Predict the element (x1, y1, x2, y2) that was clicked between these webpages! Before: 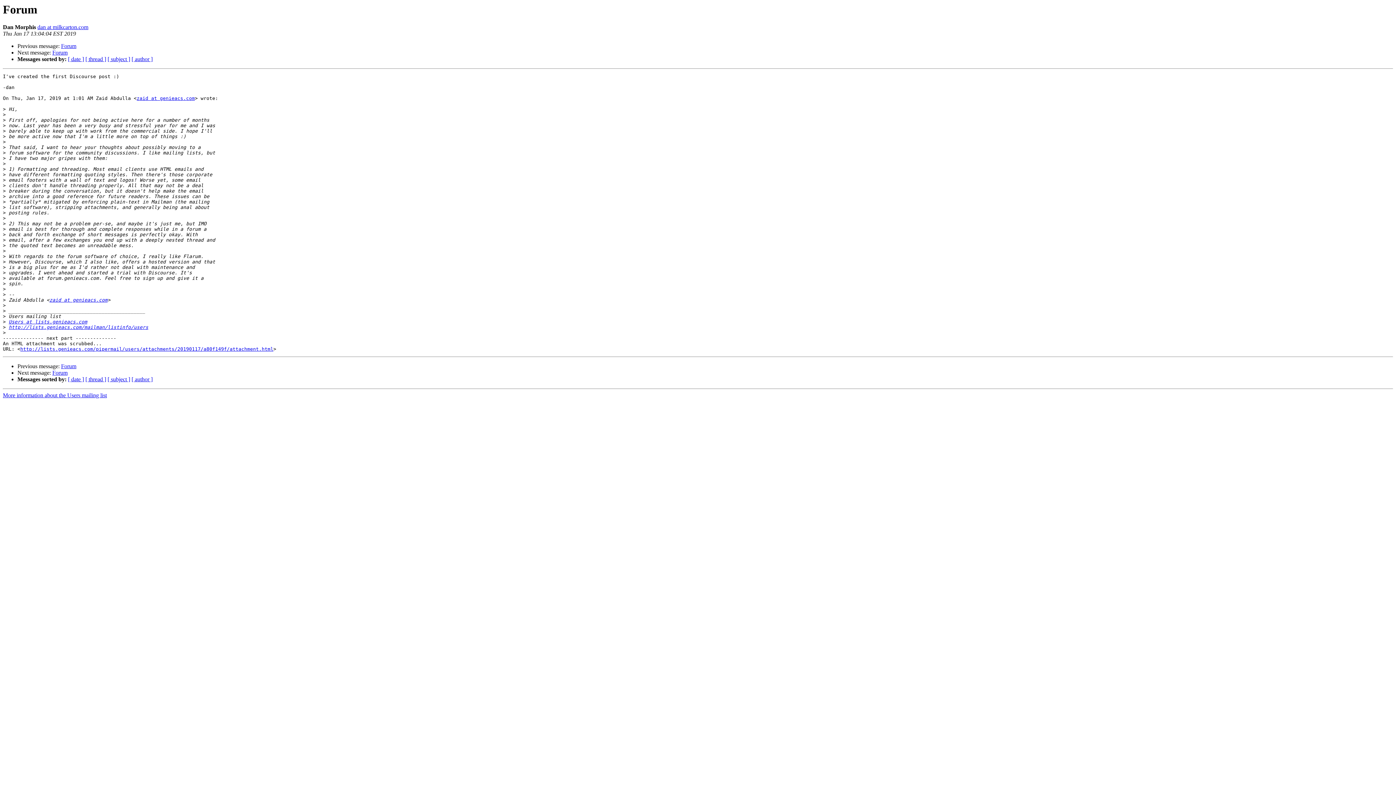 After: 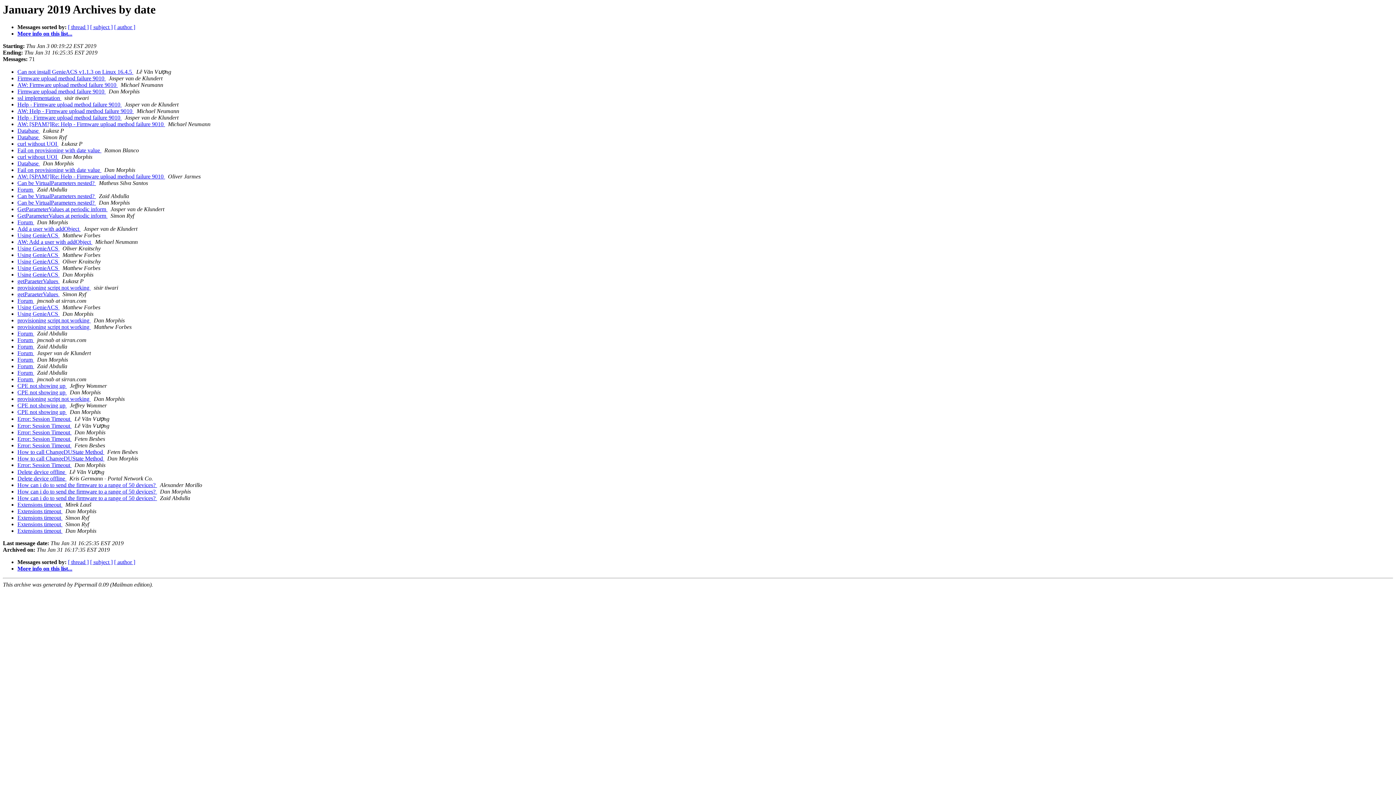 Action: bbox: (68, 376, 84, 382) label: [ date ]